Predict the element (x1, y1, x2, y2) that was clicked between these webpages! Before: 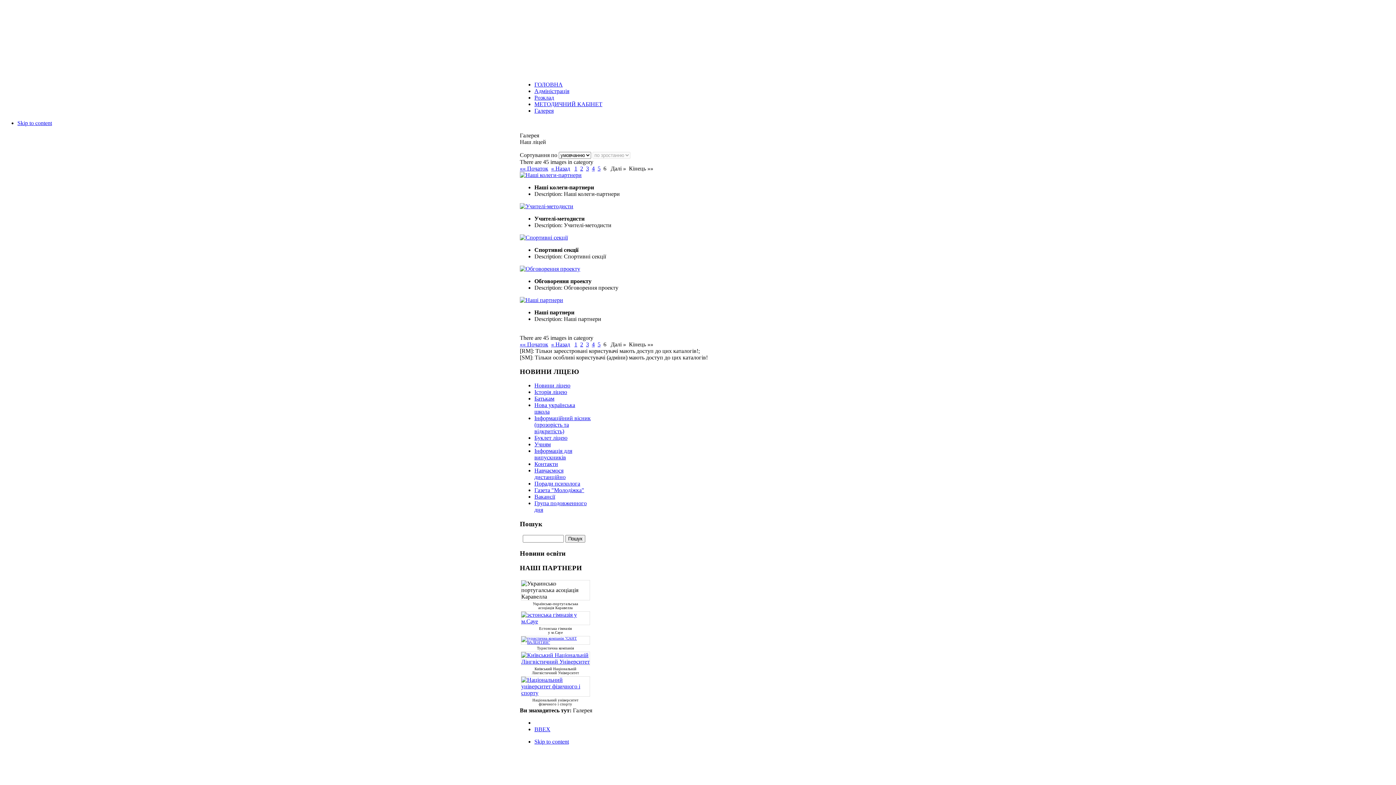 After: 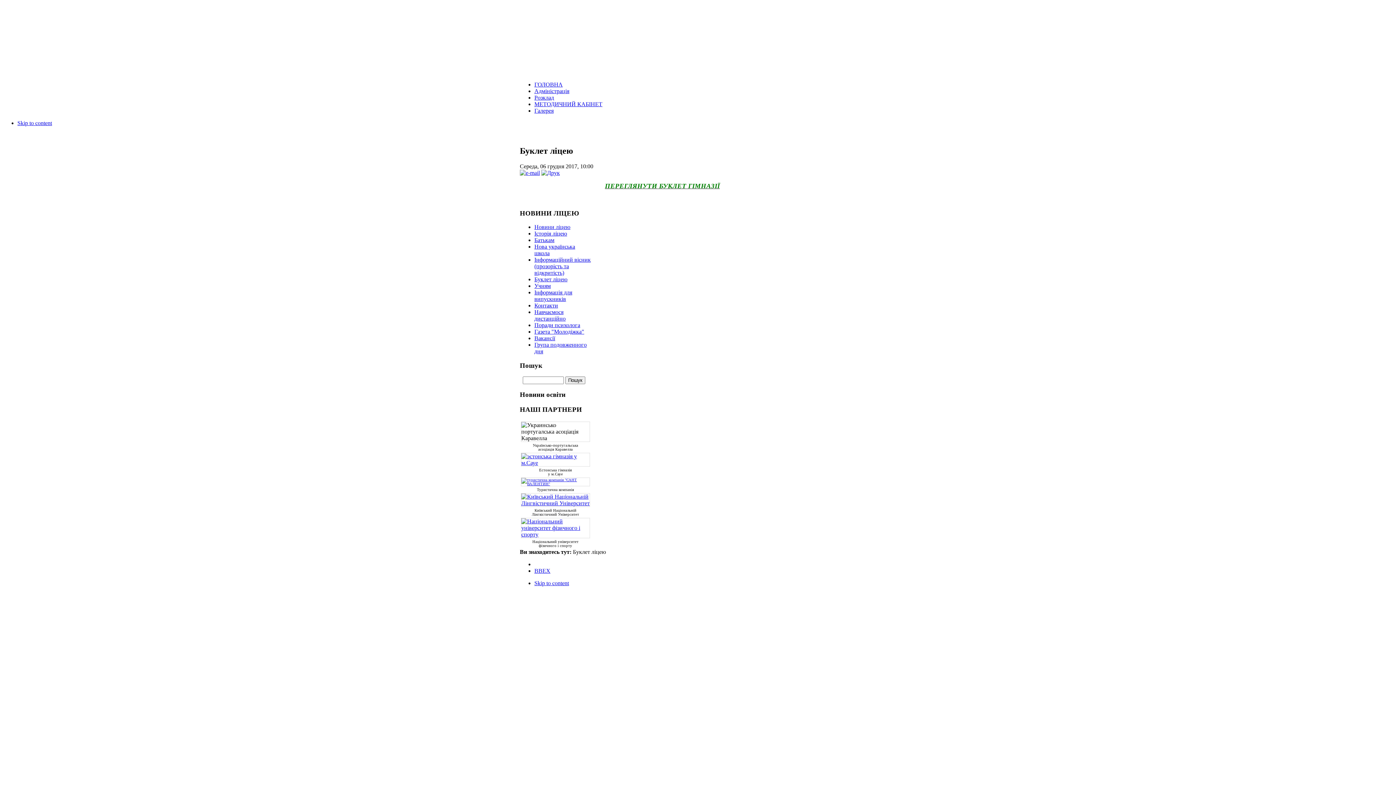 Action: bbox: (534, 435, 567, 441) label: Буклет ліцею